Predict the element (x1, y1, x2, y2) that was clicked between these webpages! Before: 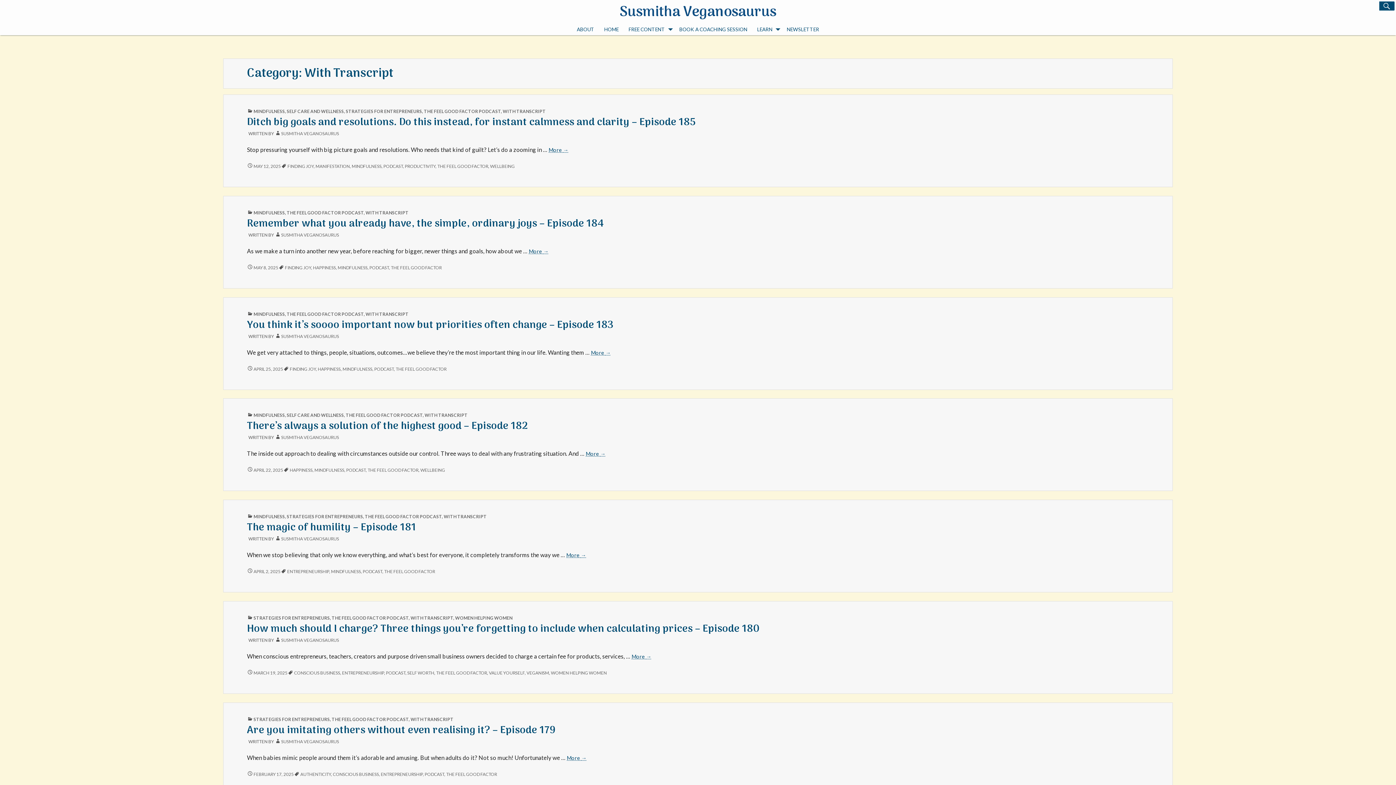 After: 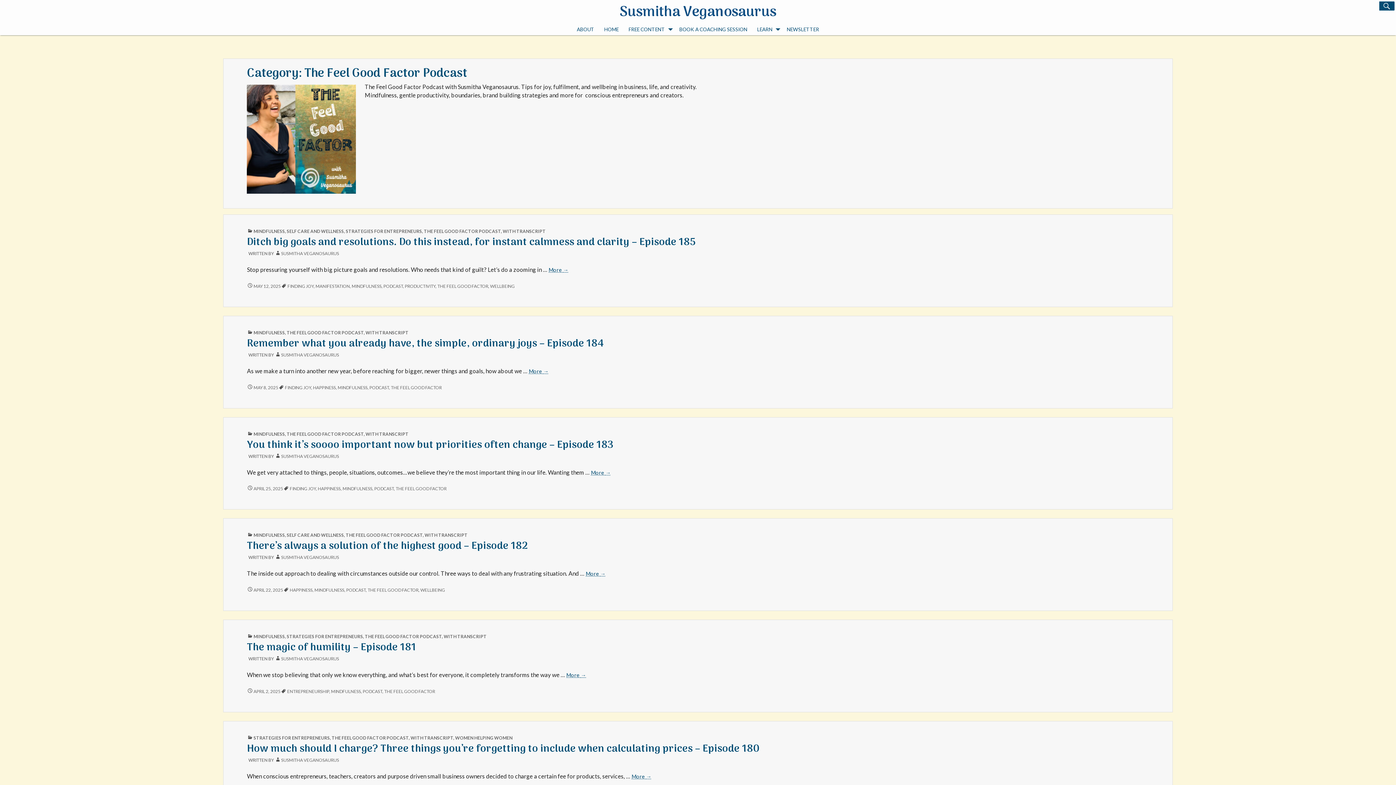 Action: bbox: (286, 311, 363, 316) label: THE FEEL GOOD FACTOR PODCAST